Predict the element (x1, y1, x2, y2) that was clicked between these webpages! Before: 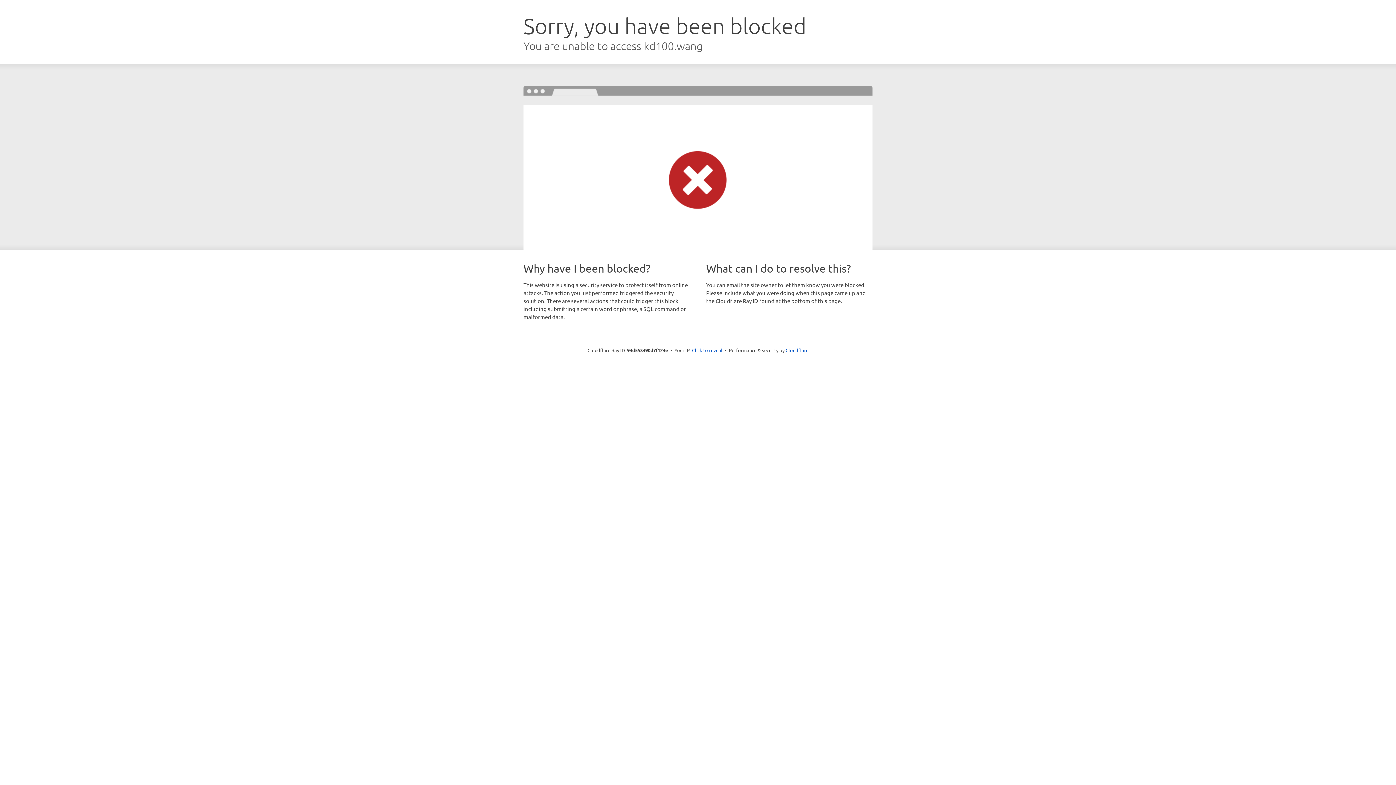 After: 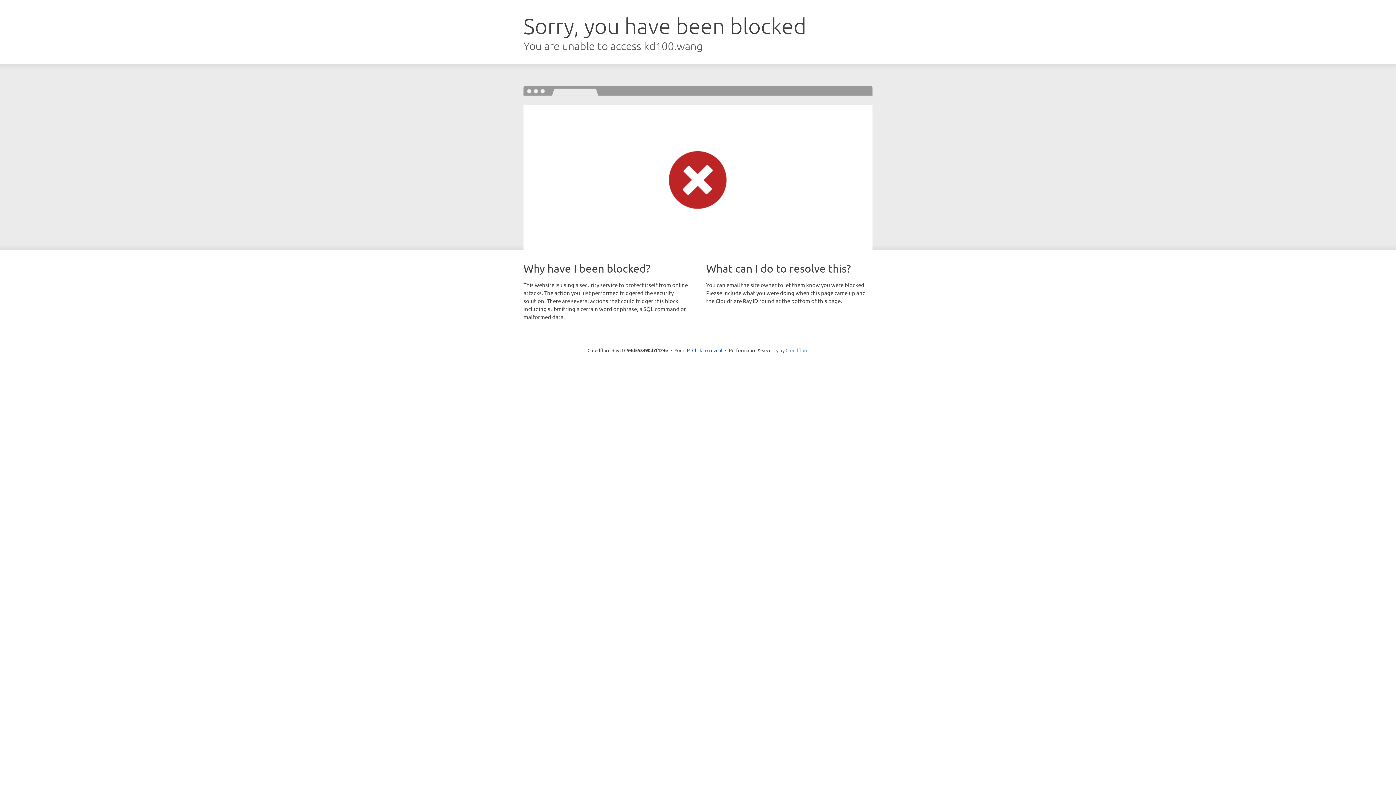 Action: bbox: (785, 347, 808, 353) label: Cloudflare